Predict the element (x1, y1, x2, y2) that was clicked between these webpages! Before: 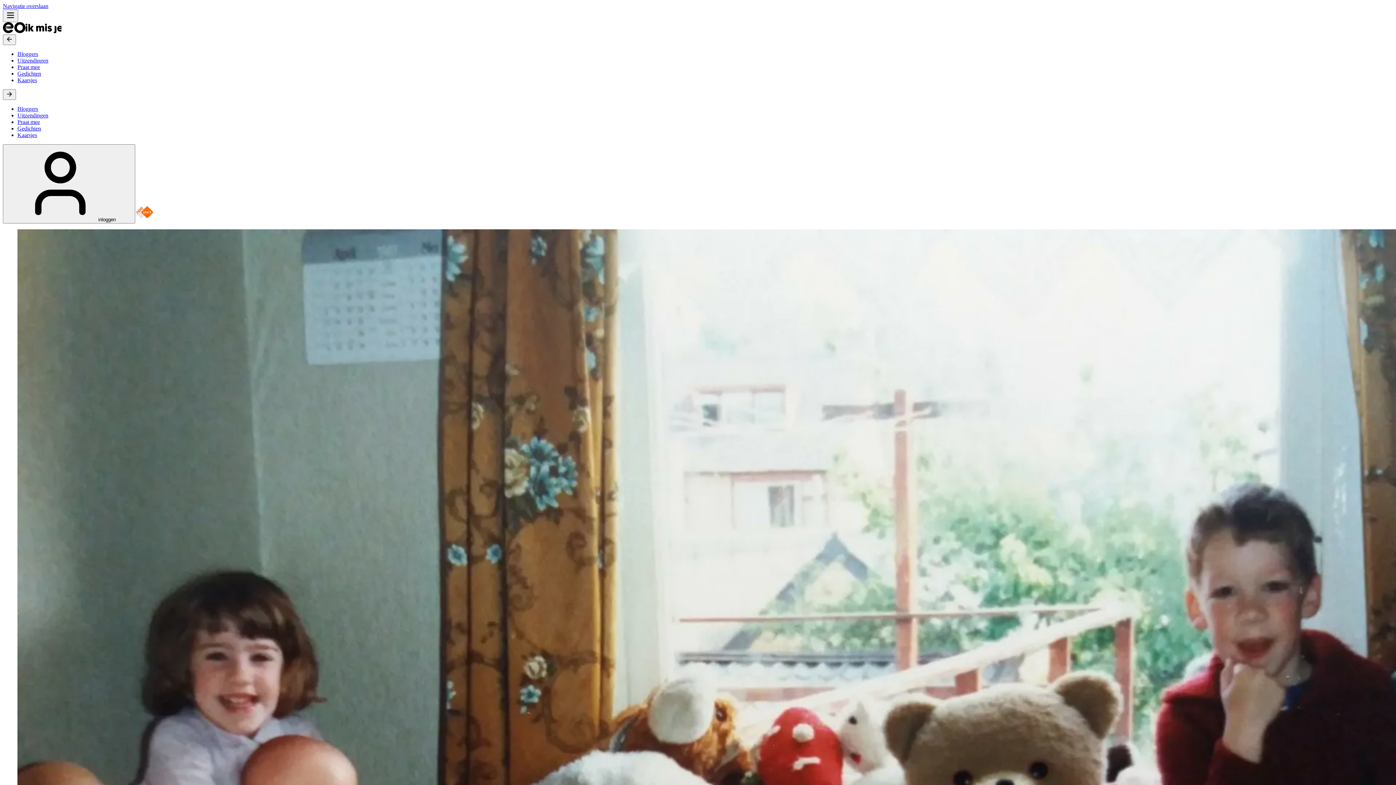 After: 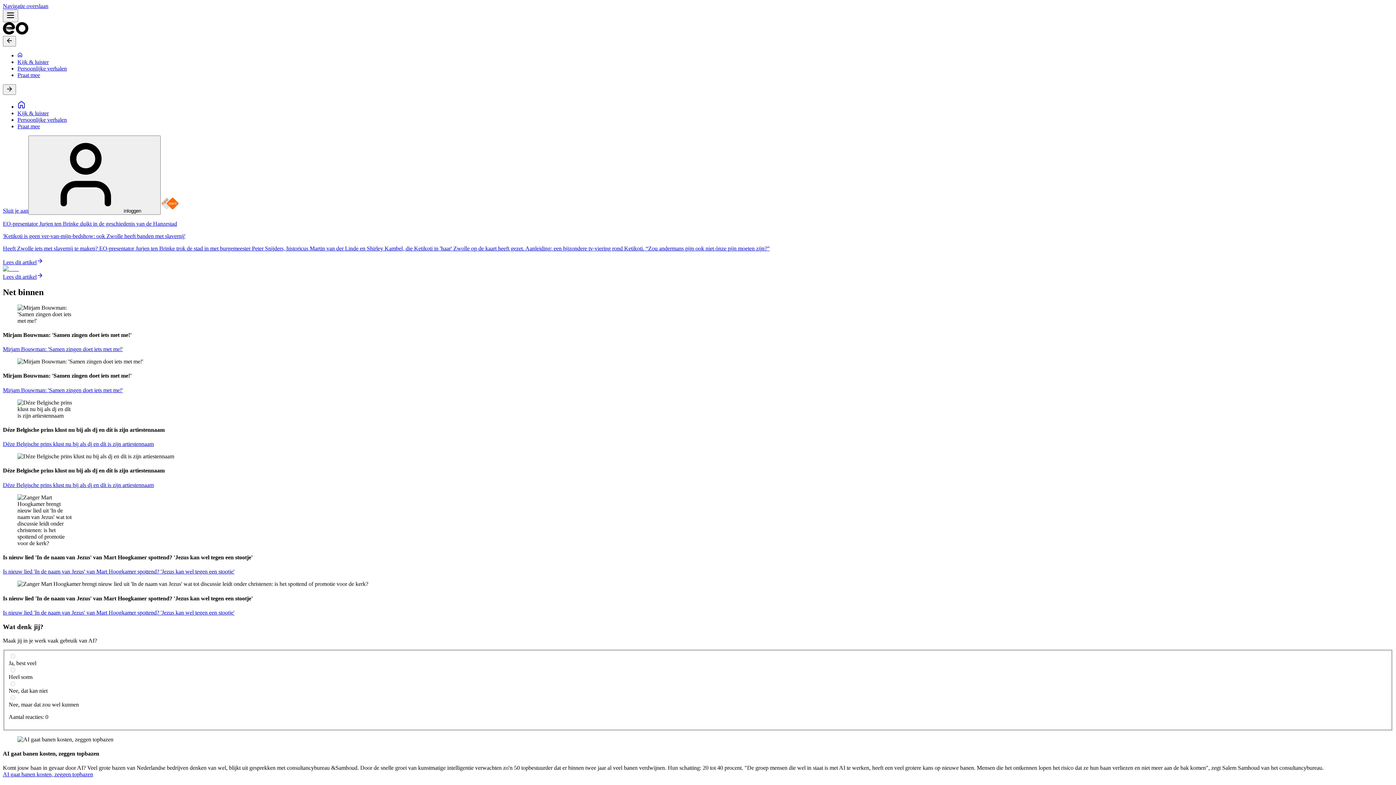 Action: bbox: (2, 28, 25, 34) label: Ga naar de EO.